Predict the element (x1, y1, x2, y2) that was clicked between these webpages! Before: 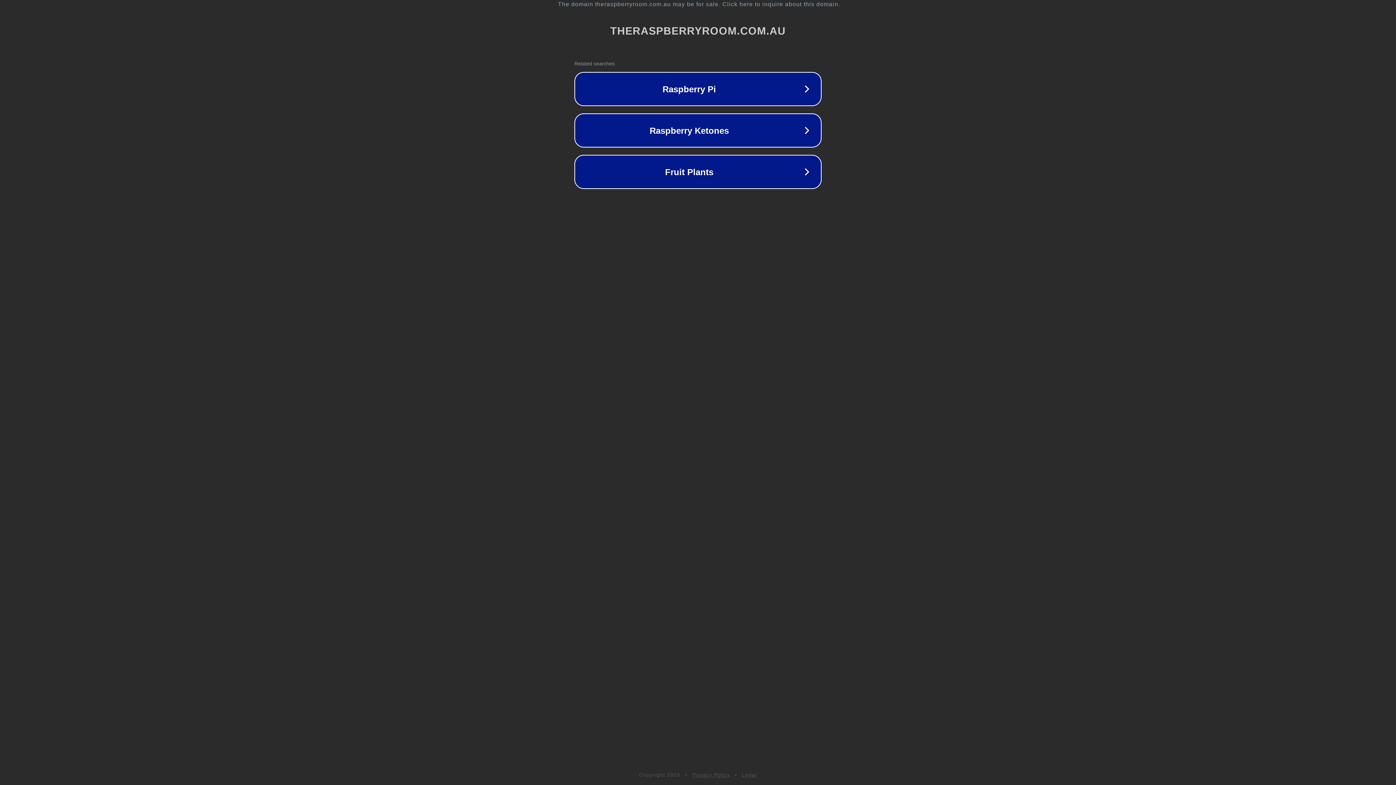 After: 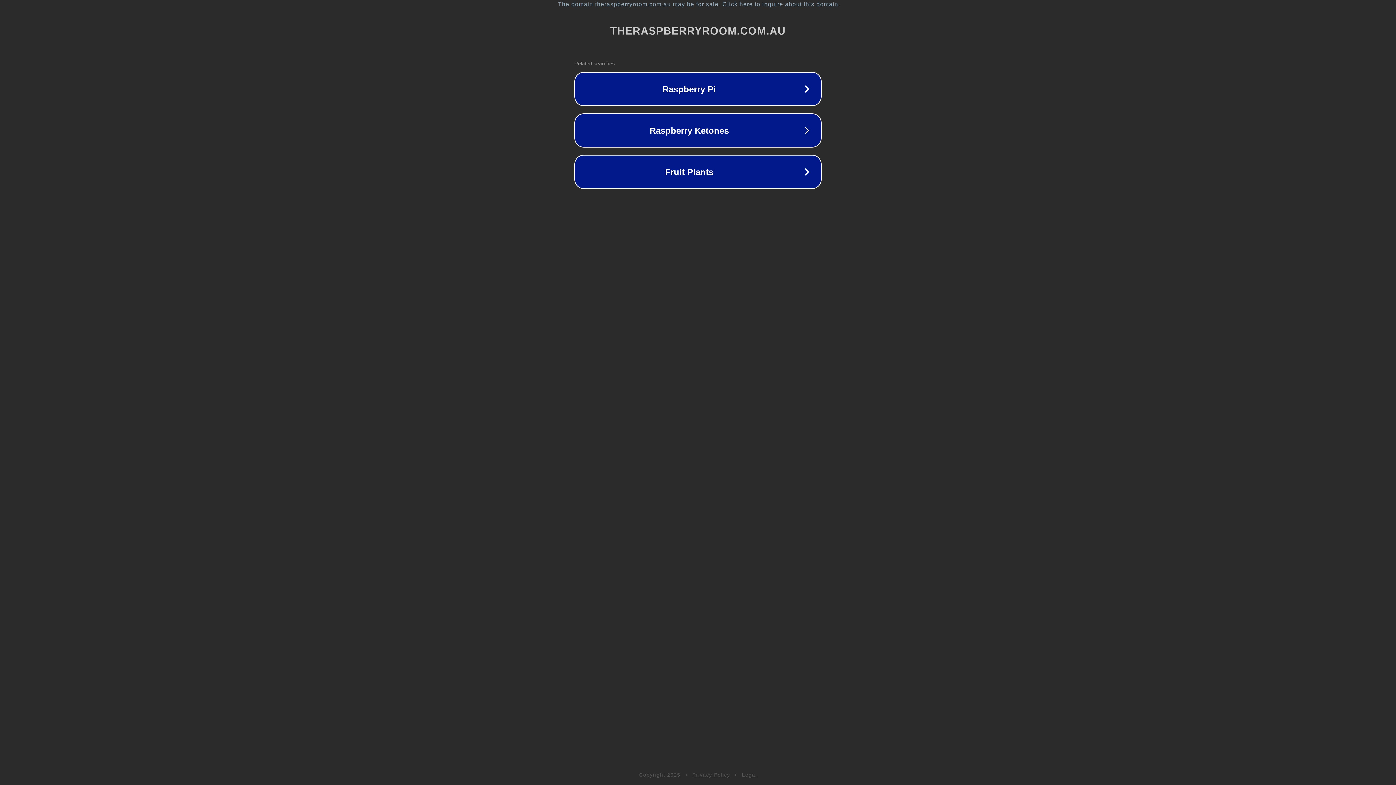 Action: bbox: (742, 772, 757, 778) label: Legal